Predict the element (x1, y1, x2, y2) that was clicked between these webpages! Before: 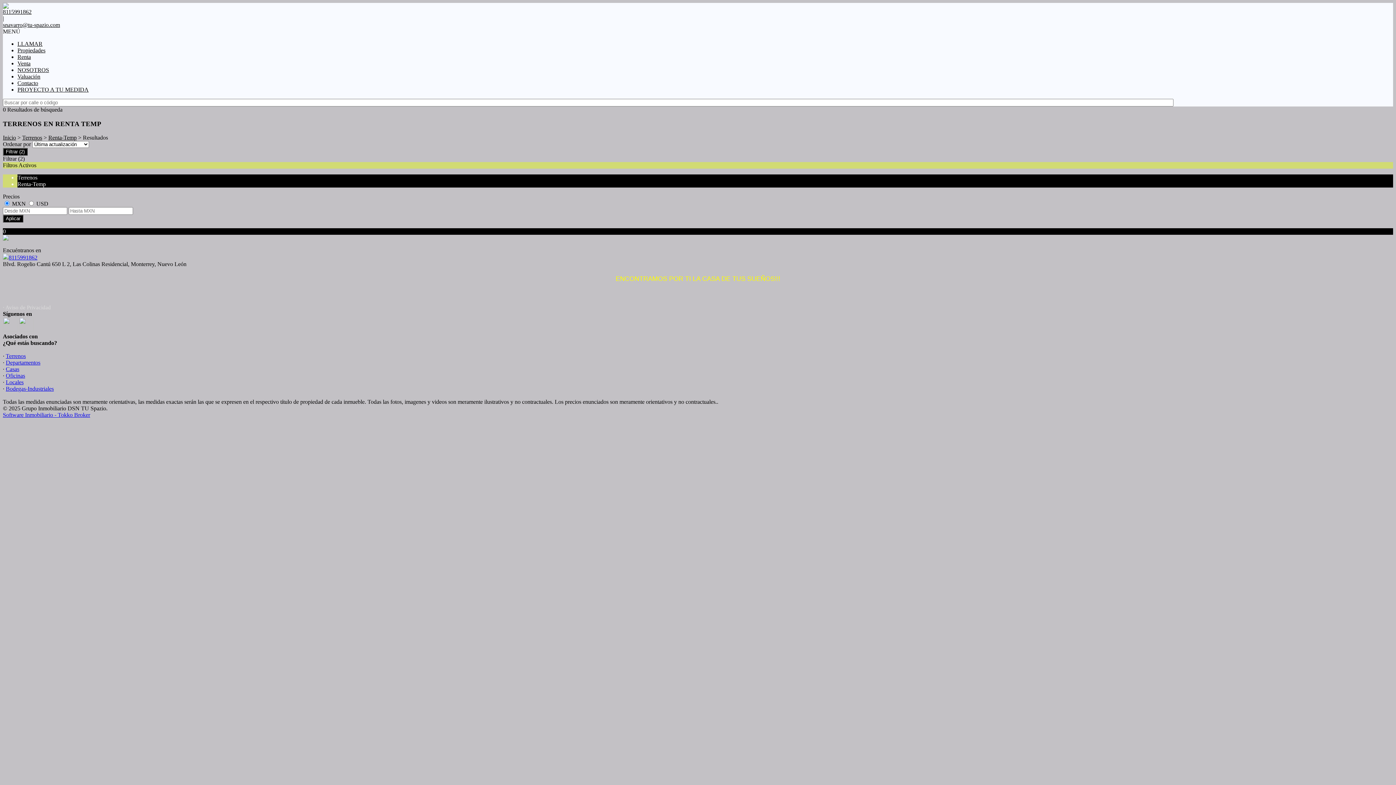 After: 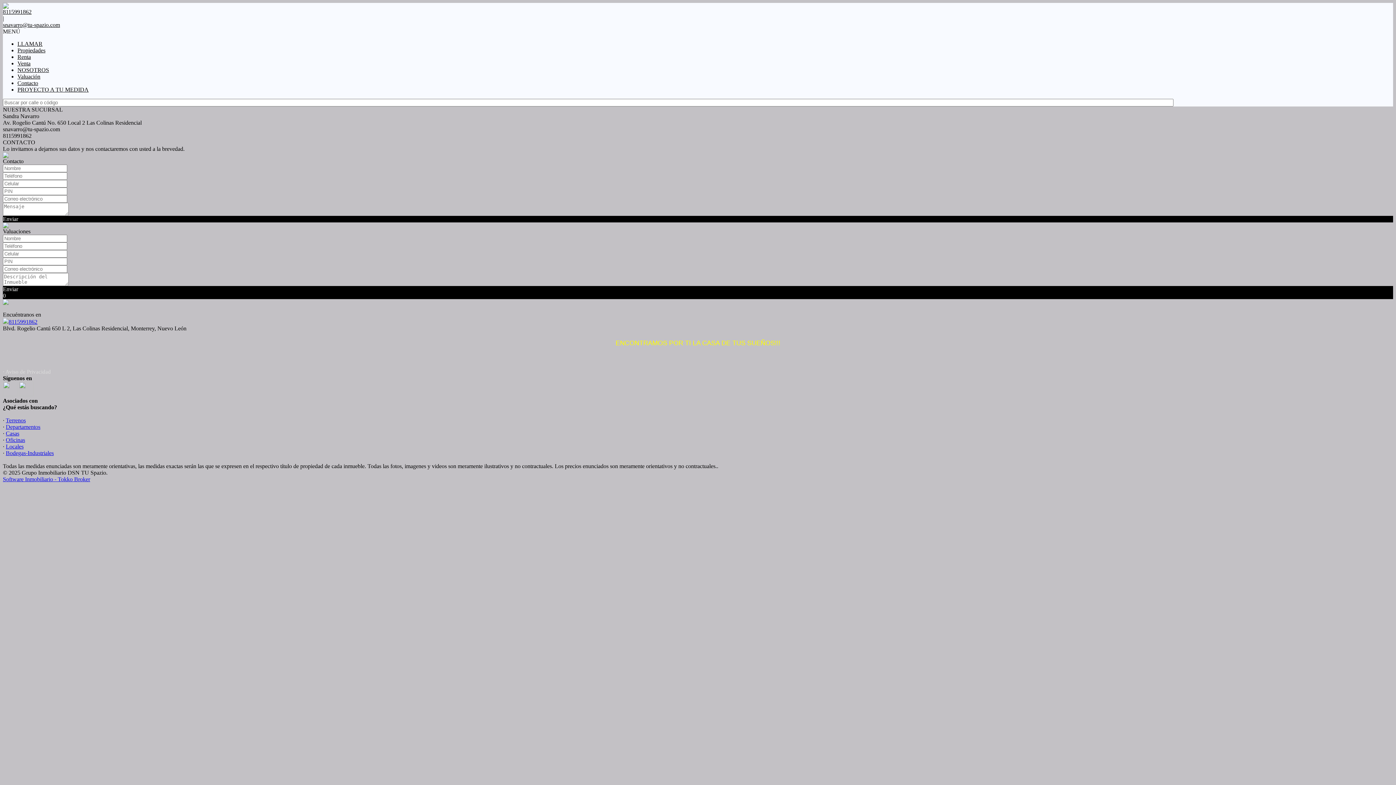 Action: label: Contacto bbox: (17, 80, 38, 86)